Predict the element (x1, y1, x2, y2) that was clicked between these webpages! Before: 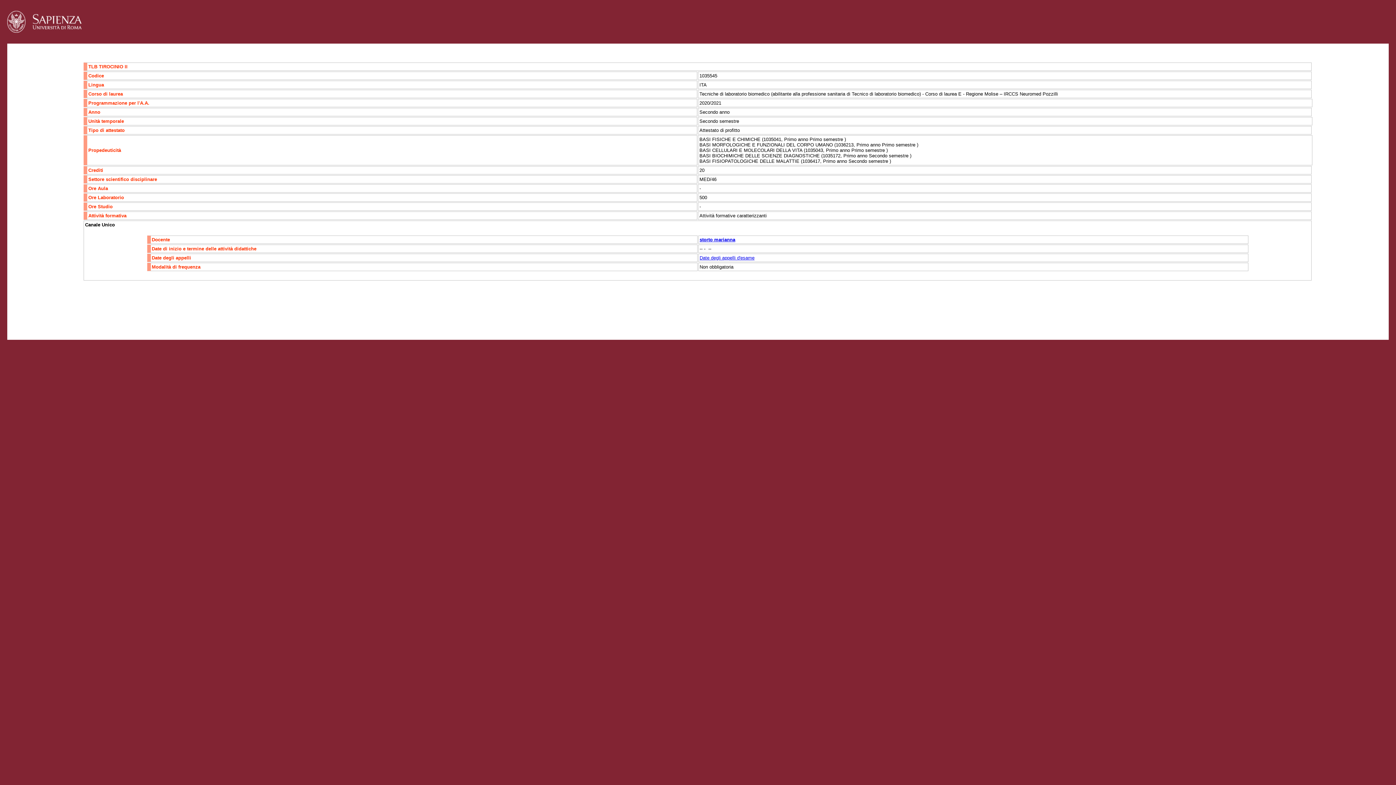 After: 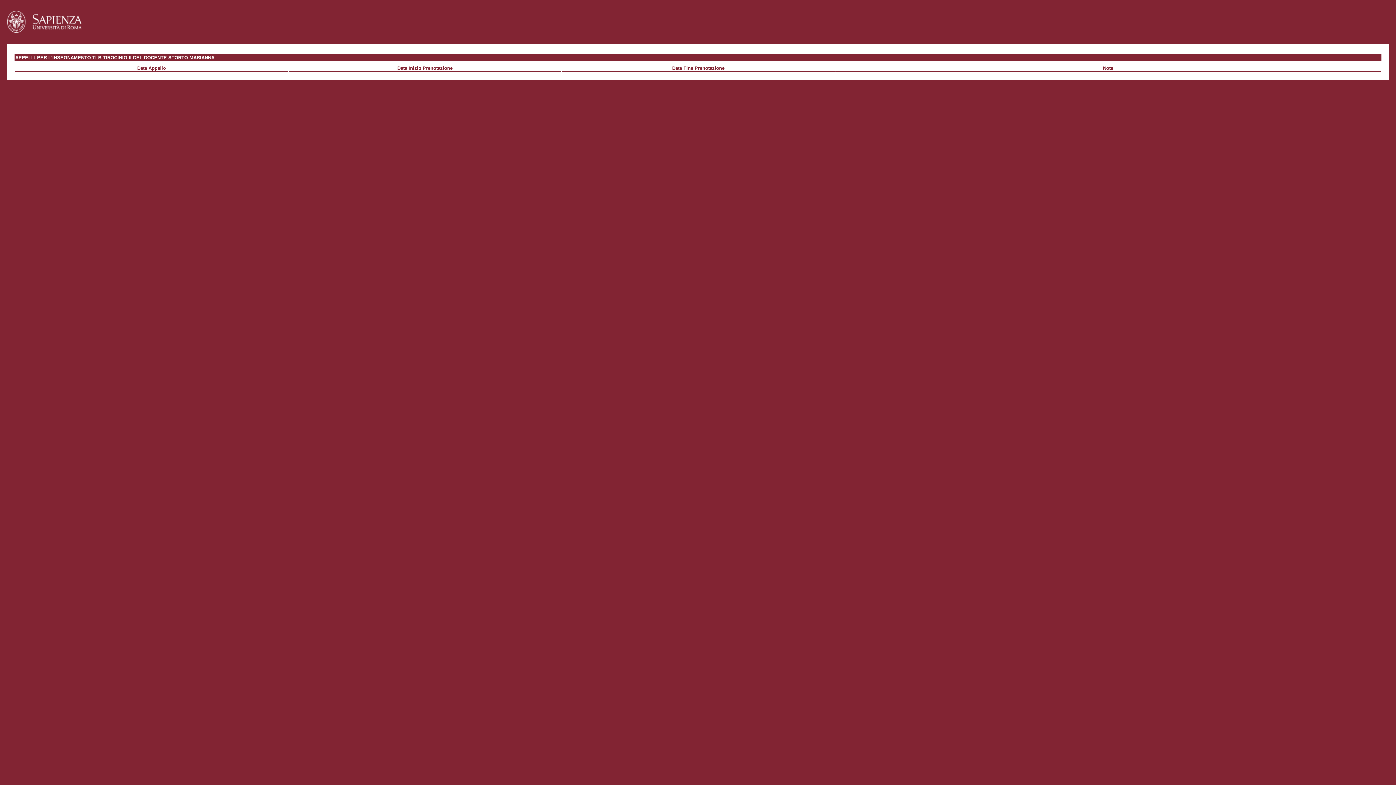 Action: bbox: (699, 255, 754, 260) label: Date degli appelli d'esame